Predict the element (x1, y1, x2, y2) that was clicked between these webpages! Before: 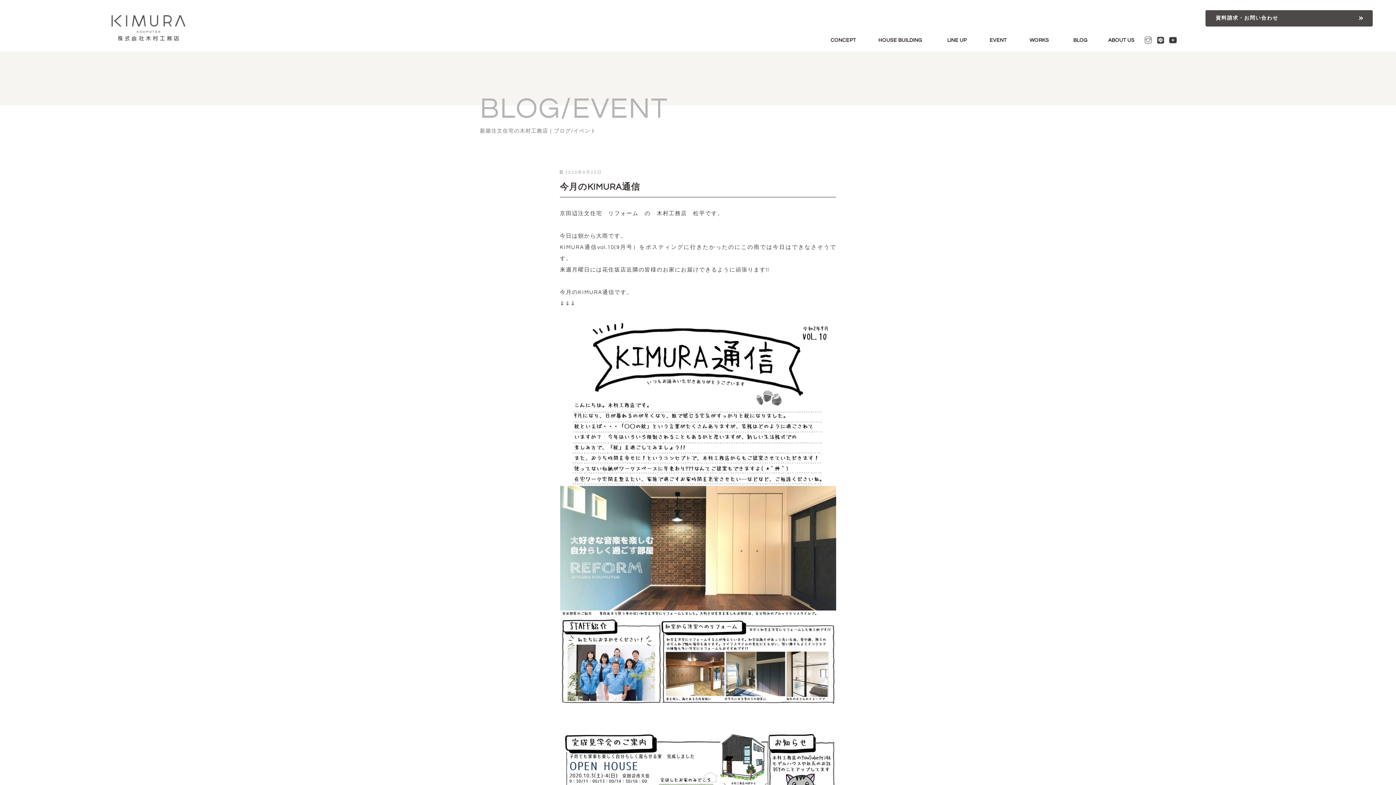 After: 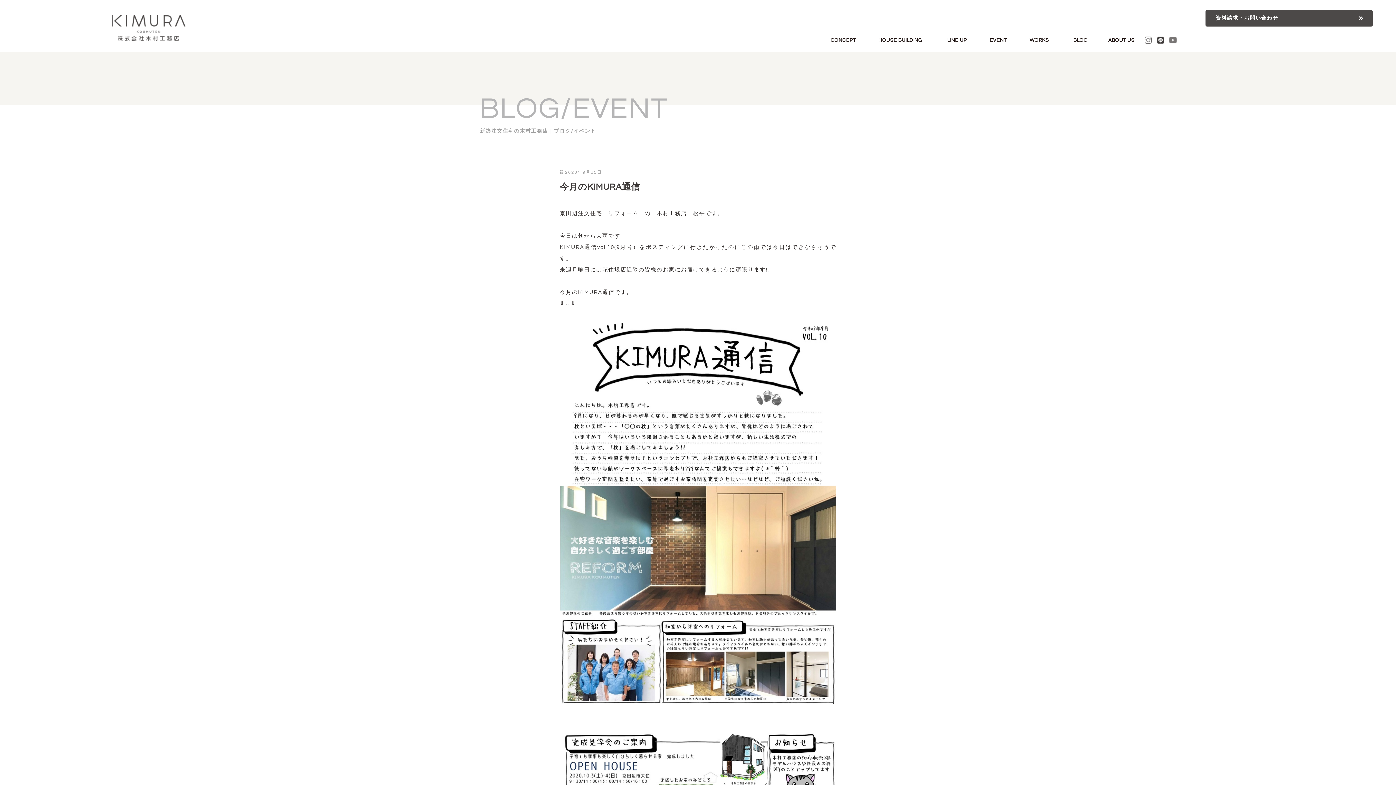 Action: bbox: (1166, 36, 1179, 44)